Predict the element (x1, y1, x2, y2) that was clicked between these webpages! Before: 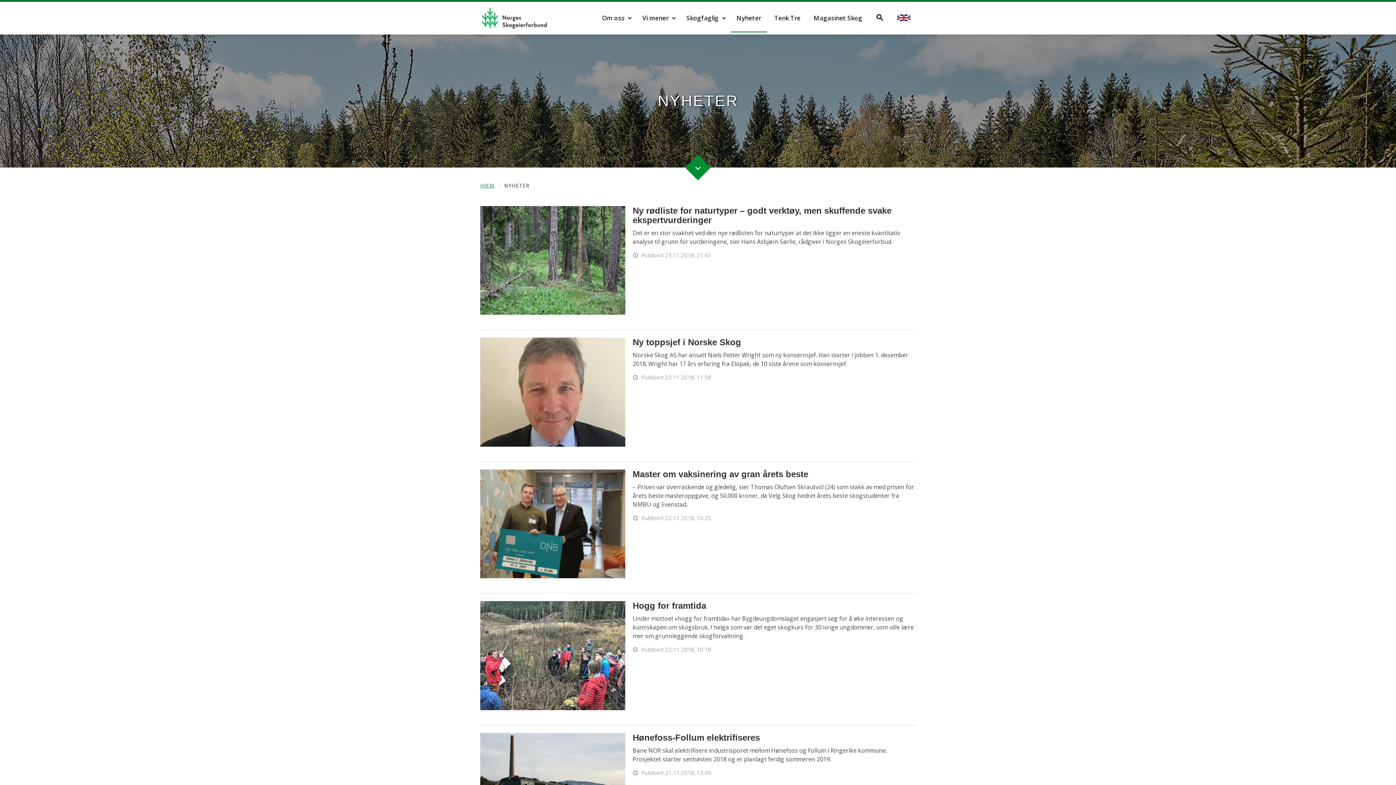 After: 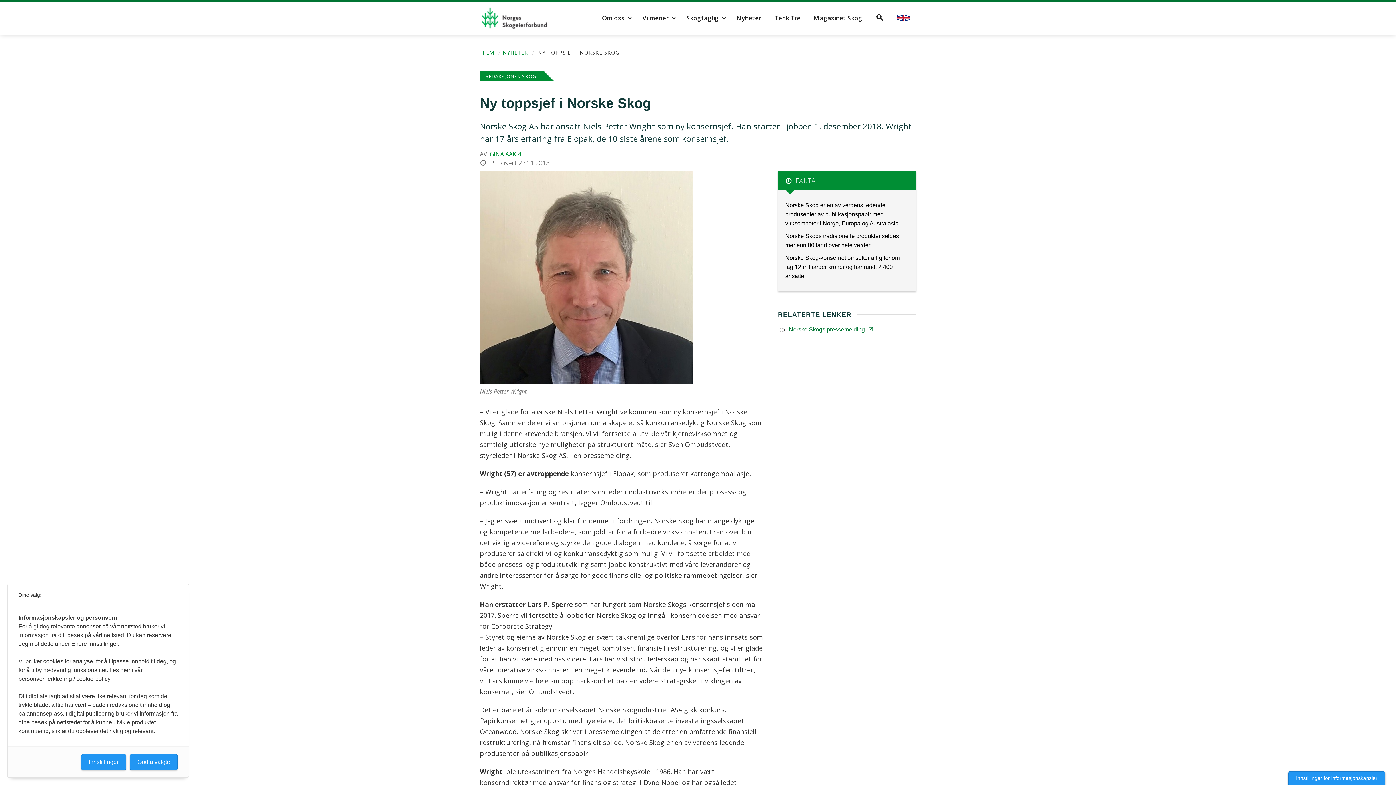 Action: bbox: (480, 337, 916, 447) label: REDAKSJONEN SKOG
Ny toppsjef i Norske Skog

Norske Skog AS har ansatt Niels Petter Wright som ny konsernsjef. Han starter i jobben 1. desember 2018. Wright har 17 års erfaring fra Elopak, de 10 siste årene som konsernsjef.

access_time Publisert 23.11.2018, 11:58